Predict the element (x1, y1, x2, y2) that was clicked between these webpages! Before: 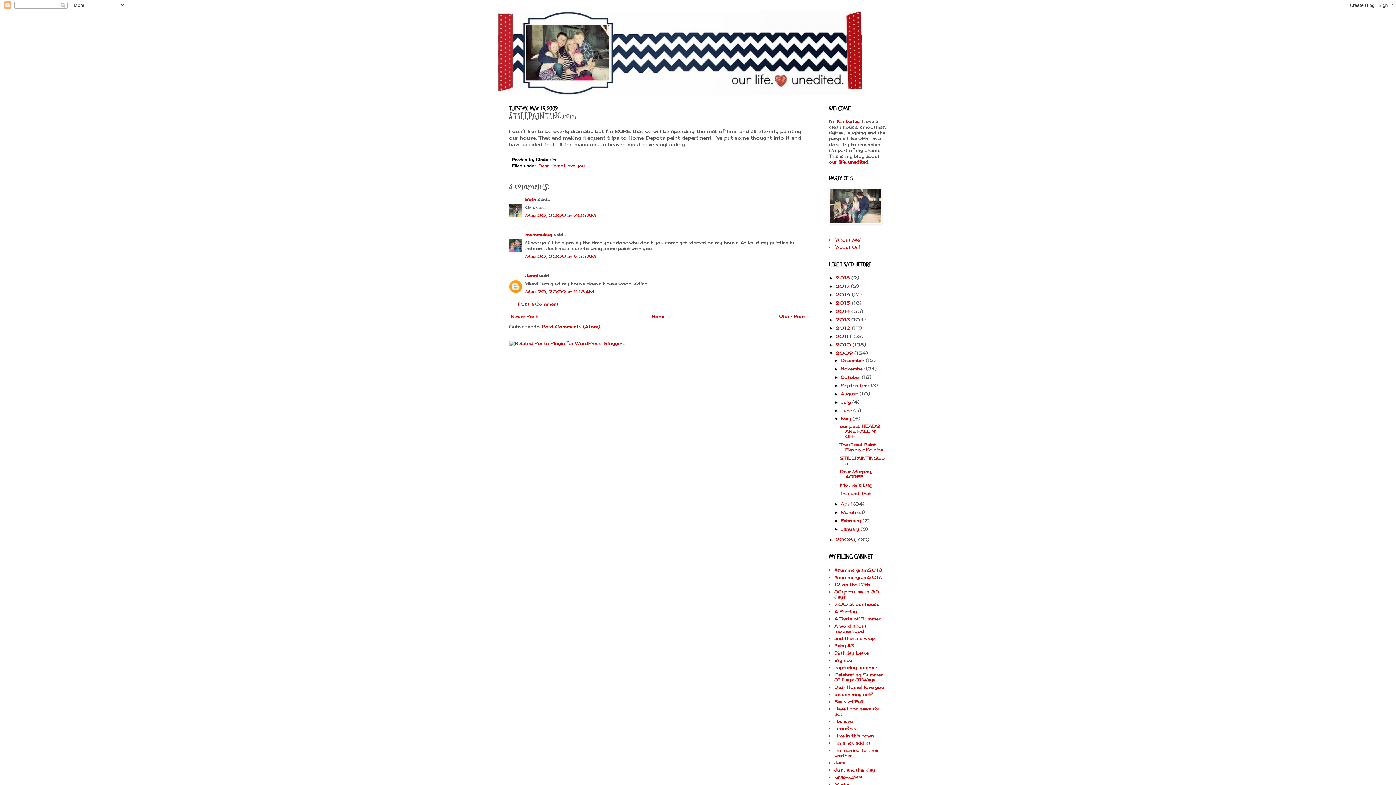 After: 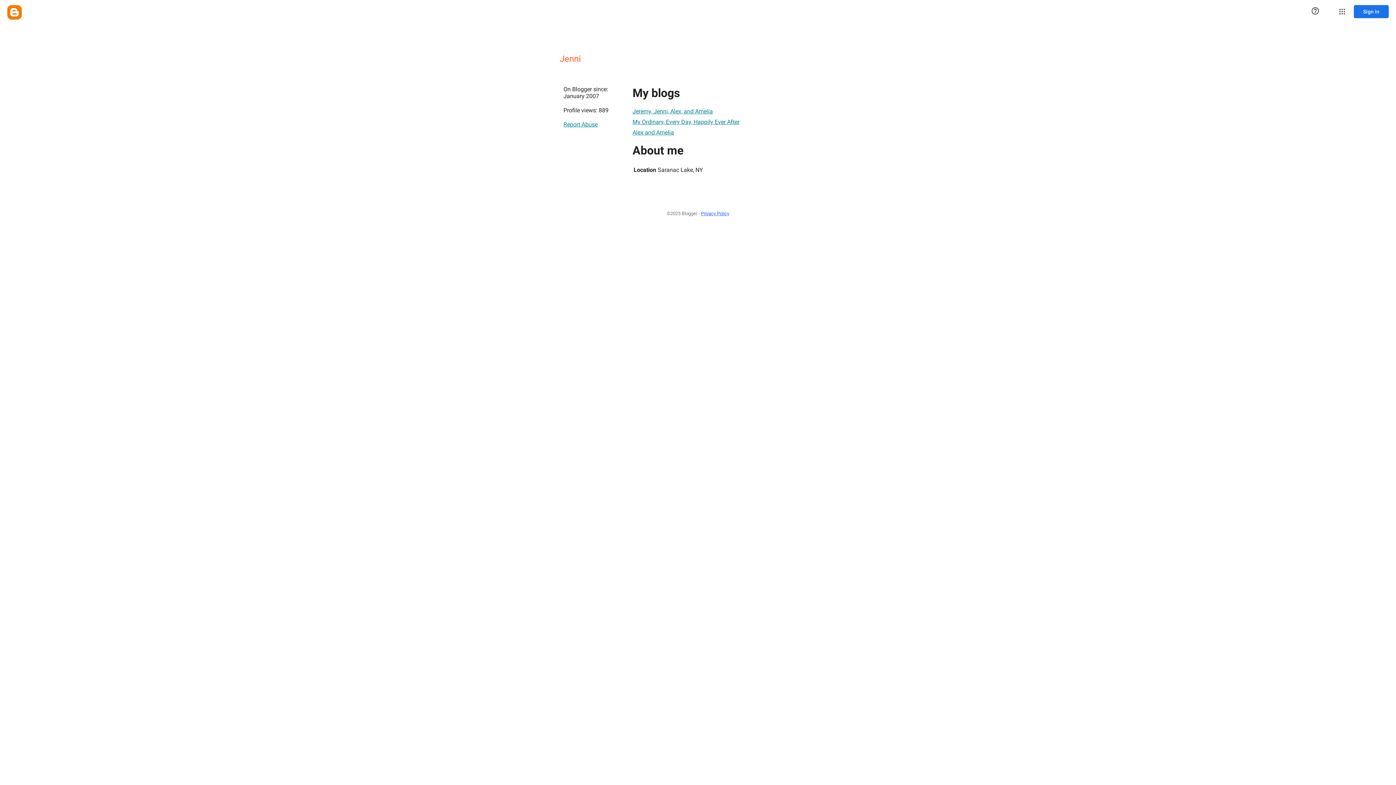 Action: label: Jenni bbox: (525, 273, 537, 278)